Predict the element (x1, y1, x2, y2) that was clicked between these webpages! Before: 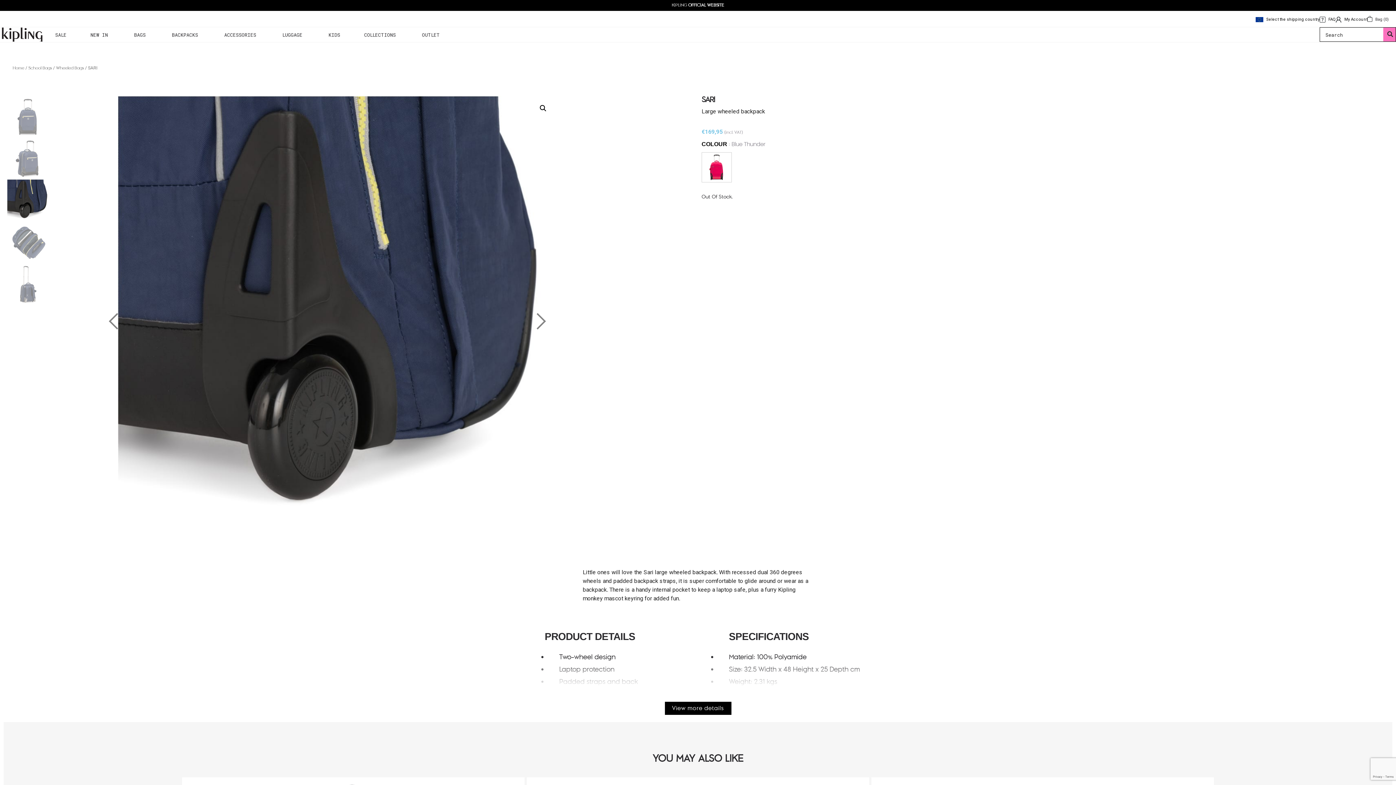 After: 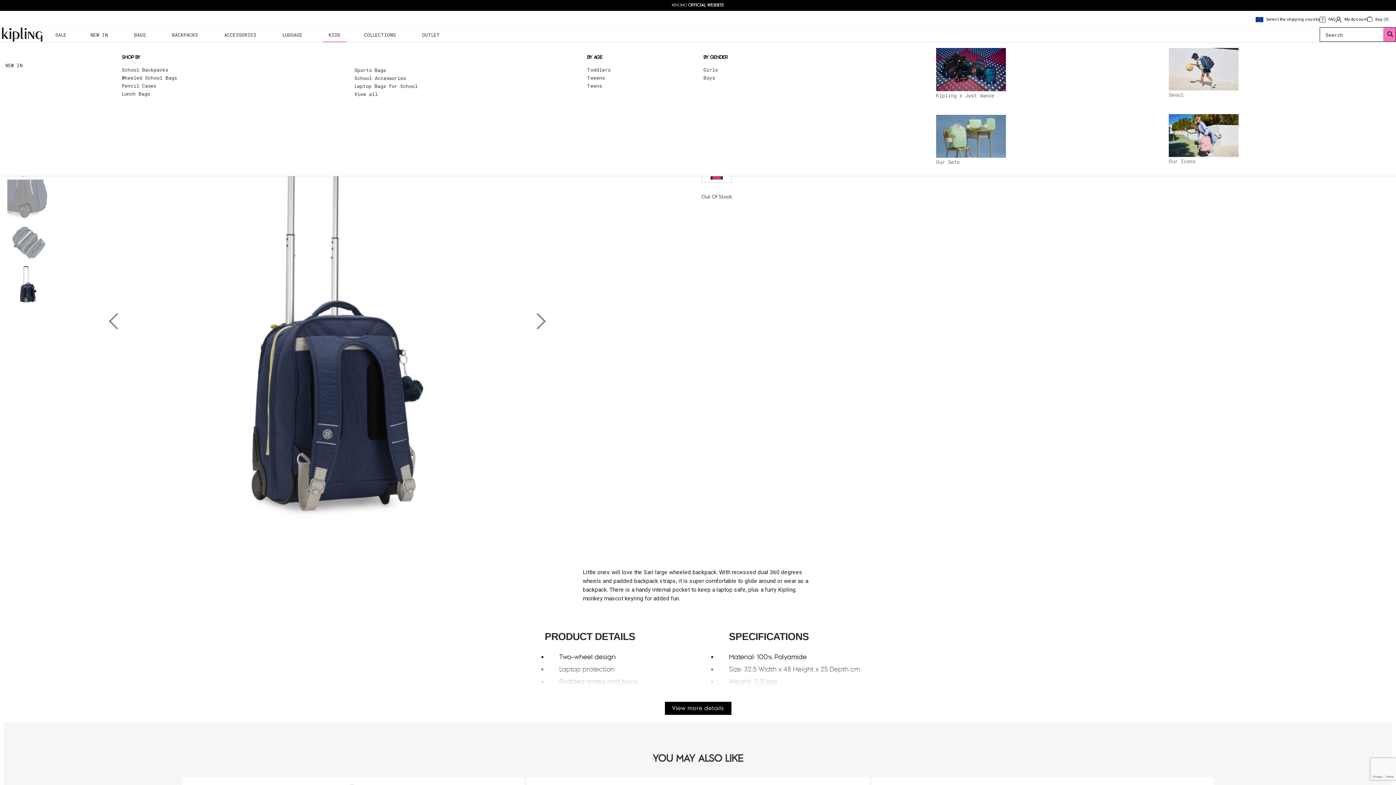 Action: bbox: (322, 27, 346, 42) label: KIDS